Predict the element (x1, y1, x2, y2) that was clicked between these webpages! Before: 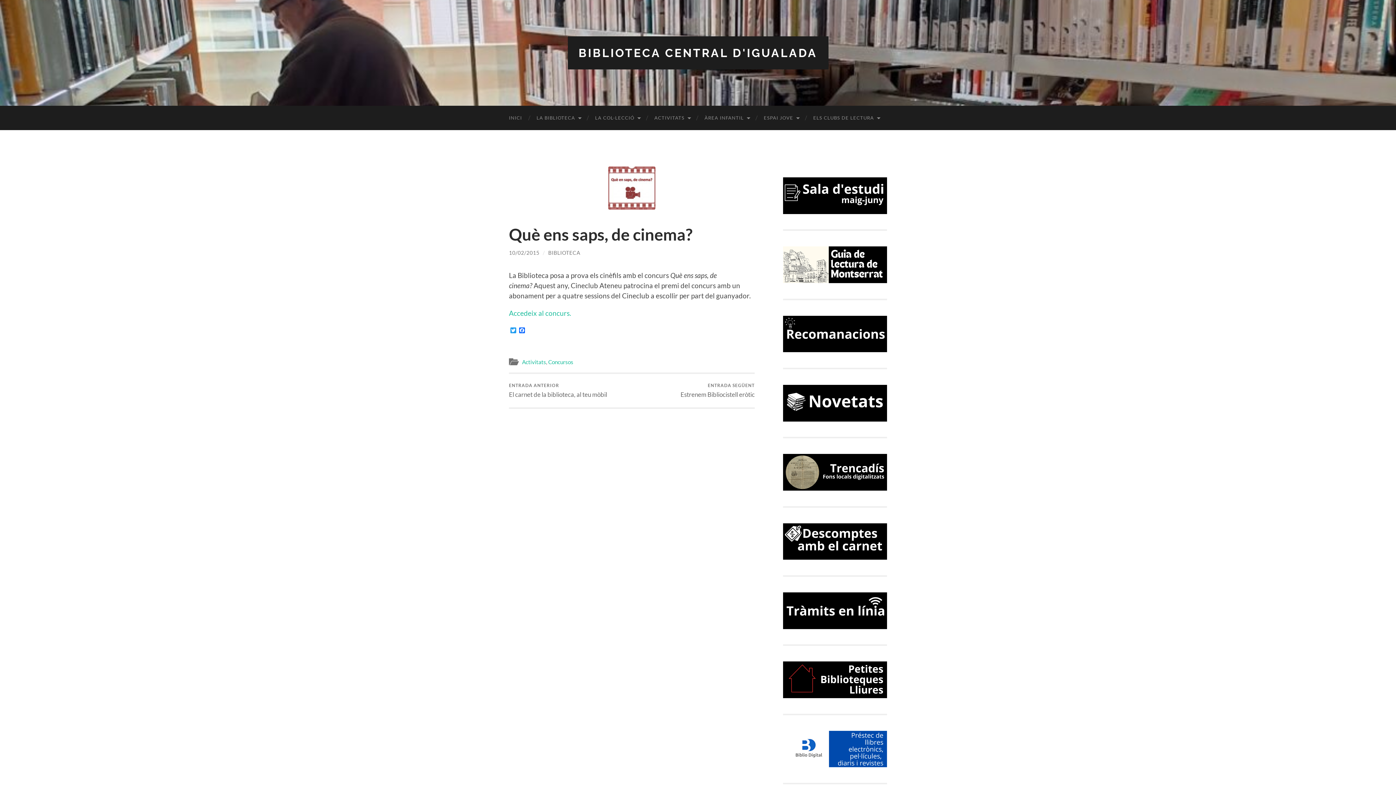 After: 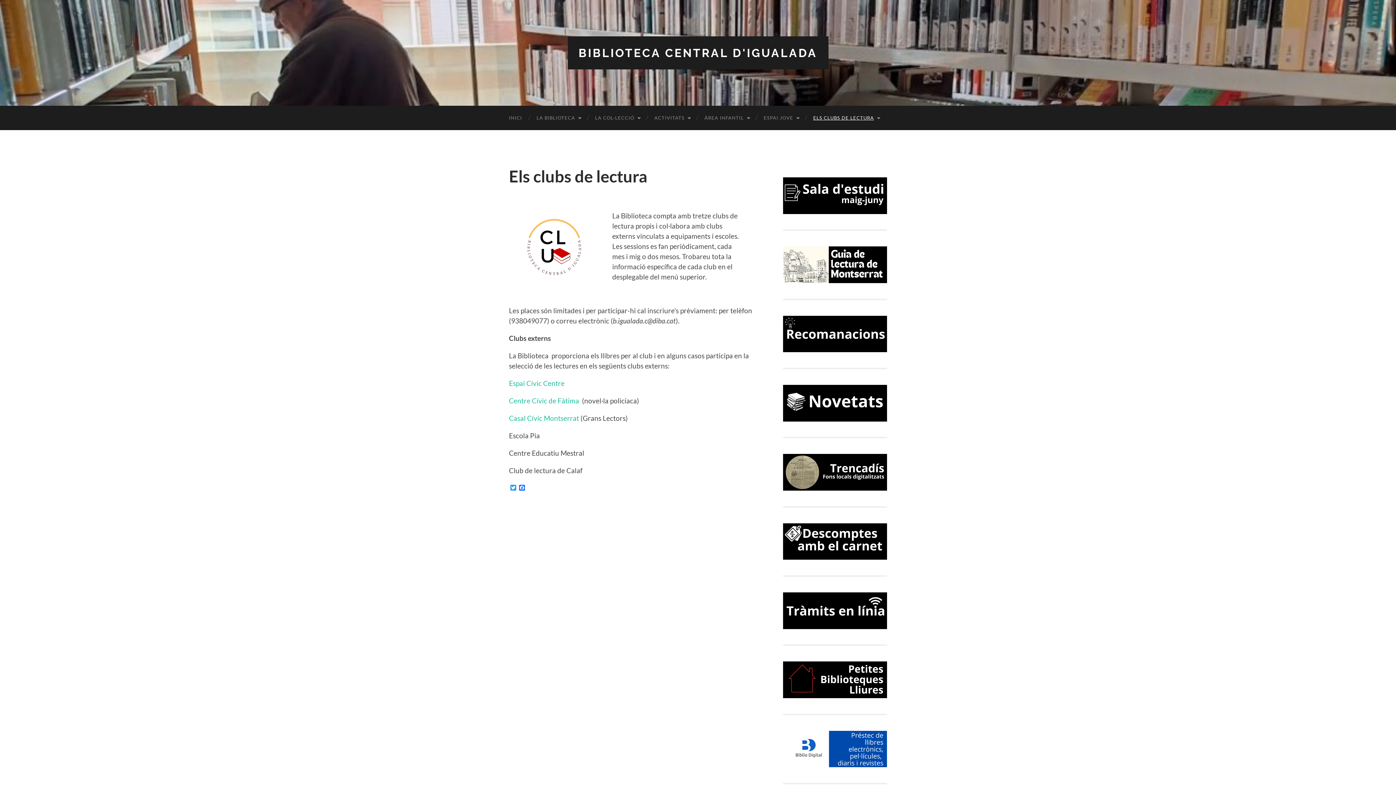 Action: label: ELS CLUBS DE LECTURA bbox: (806, 105, 886, 130)